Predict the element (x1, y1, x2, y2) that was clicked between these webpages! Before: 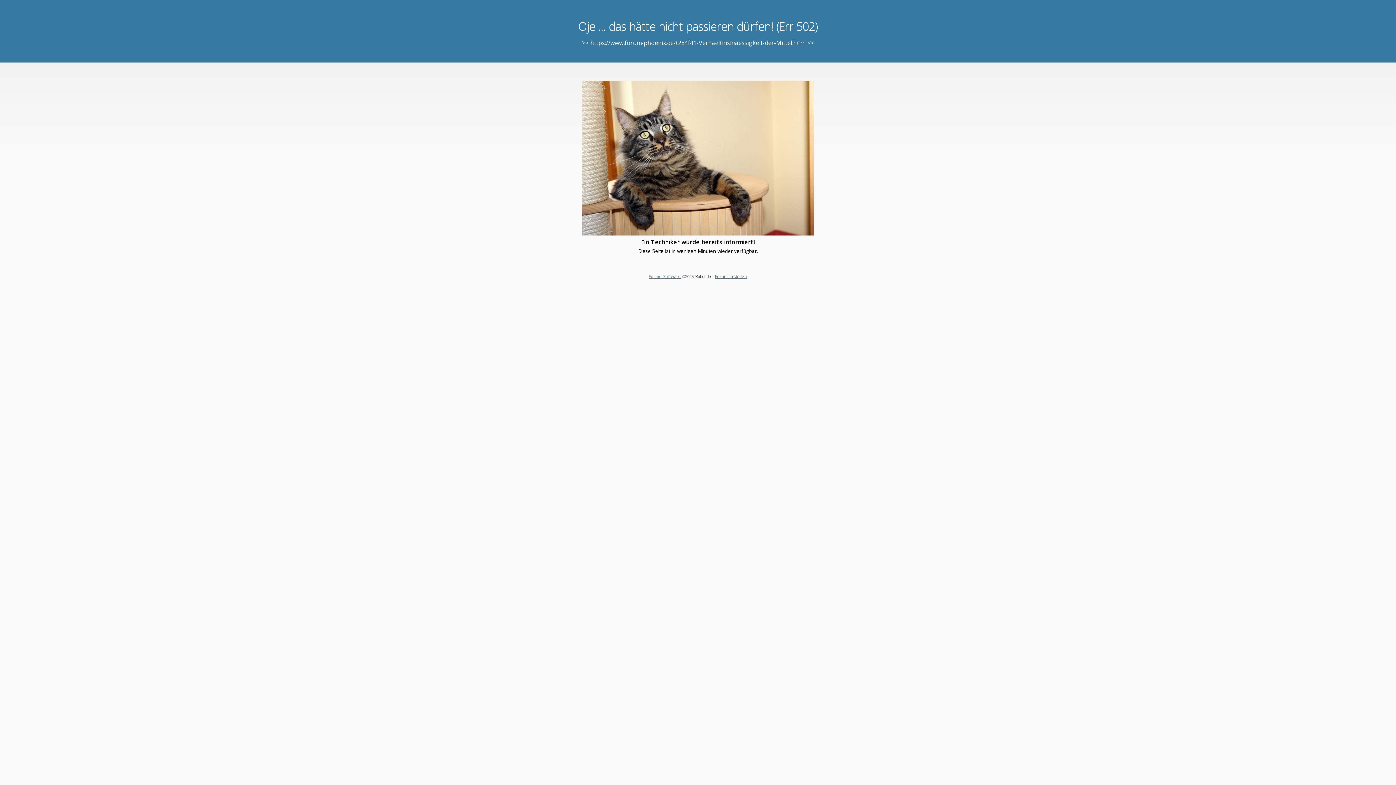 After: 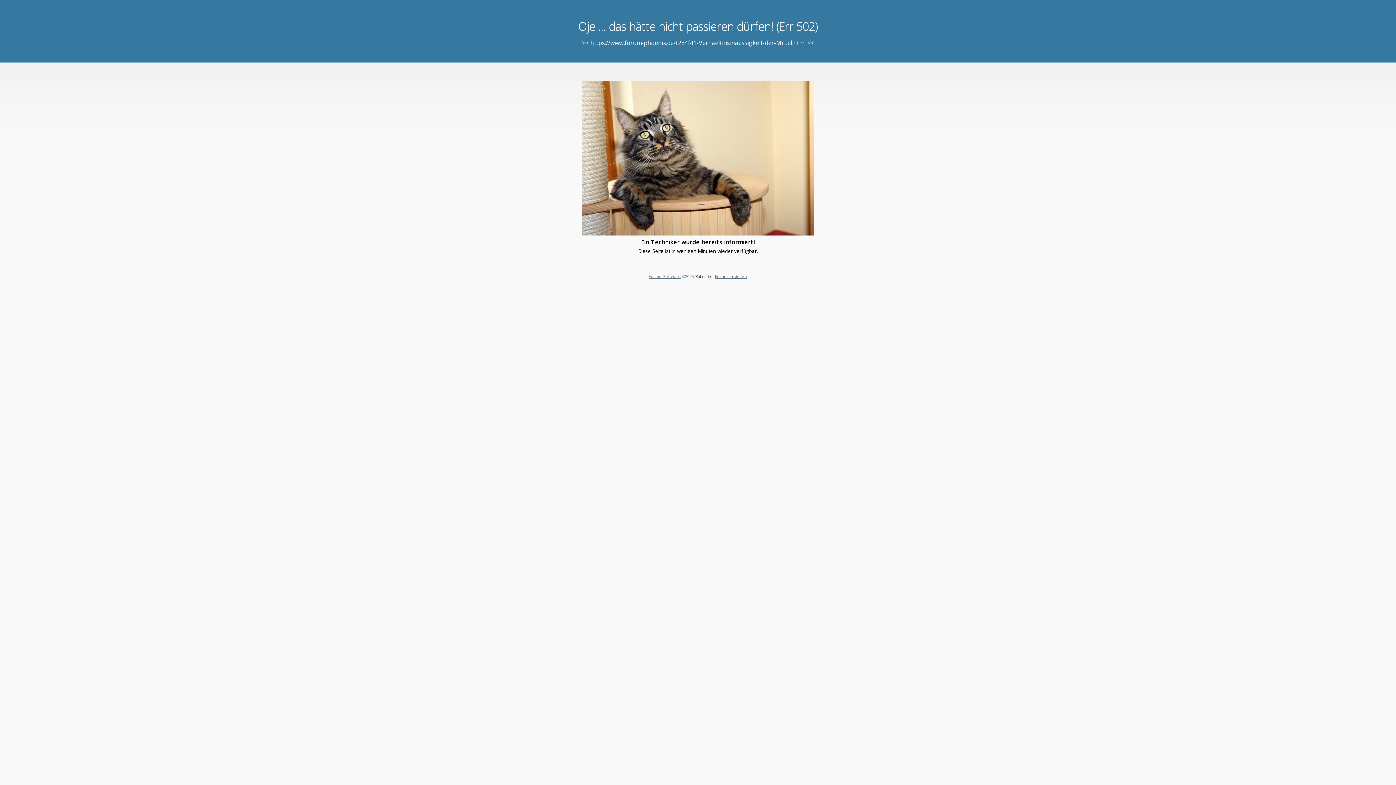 Action: label: Forum Software bbox: (648, 273, 680, 279)